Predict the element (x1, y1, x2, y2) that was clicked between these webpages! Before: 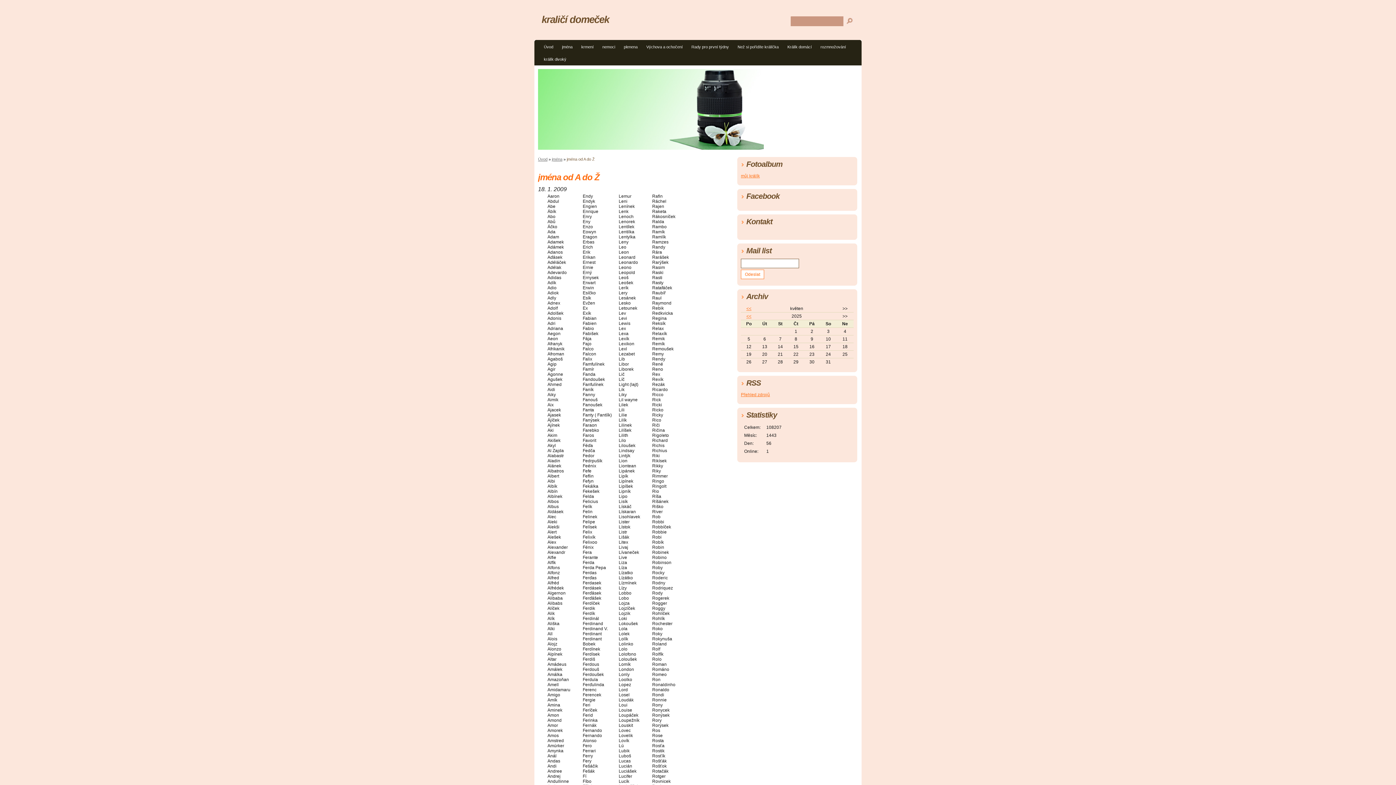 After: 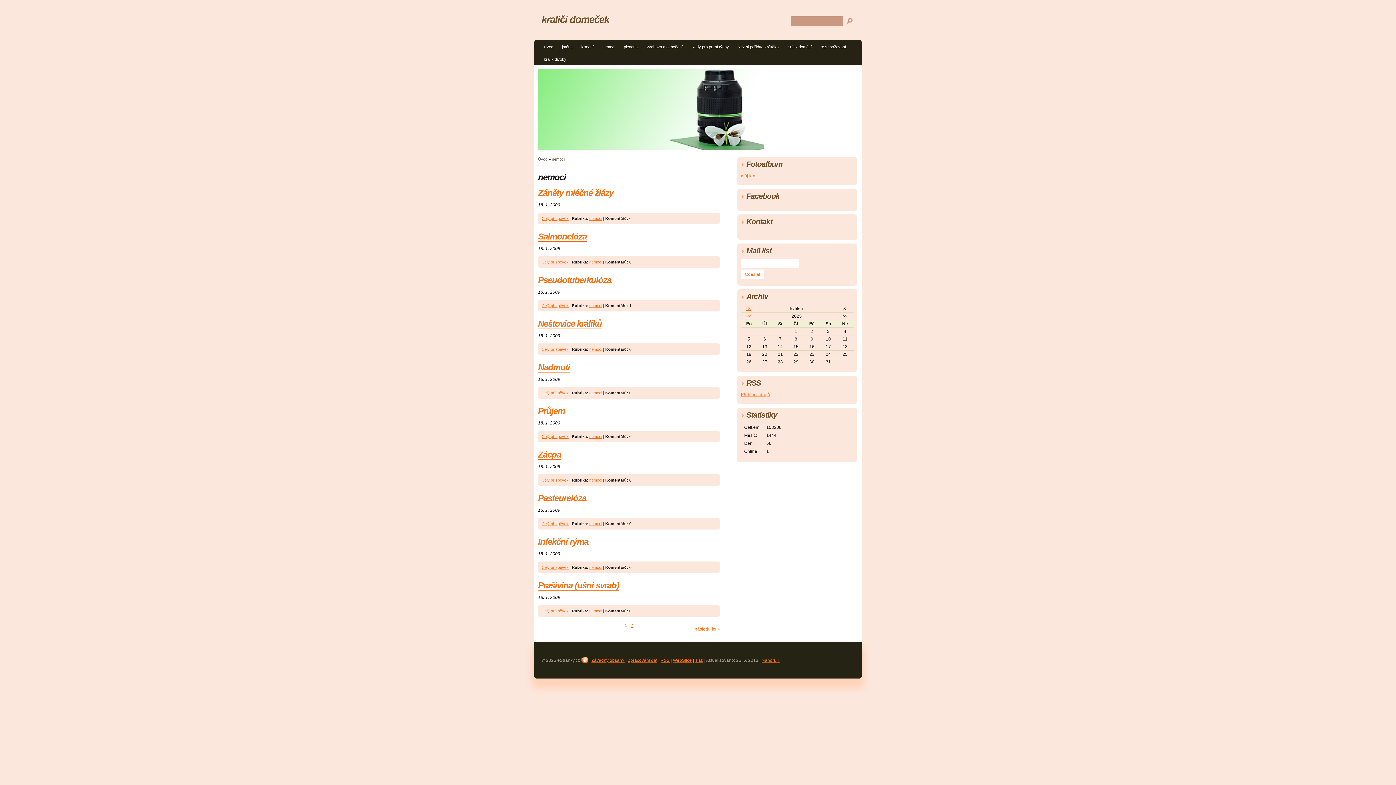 Action: label: nemoci bbox: (598, 42, 619, 53)